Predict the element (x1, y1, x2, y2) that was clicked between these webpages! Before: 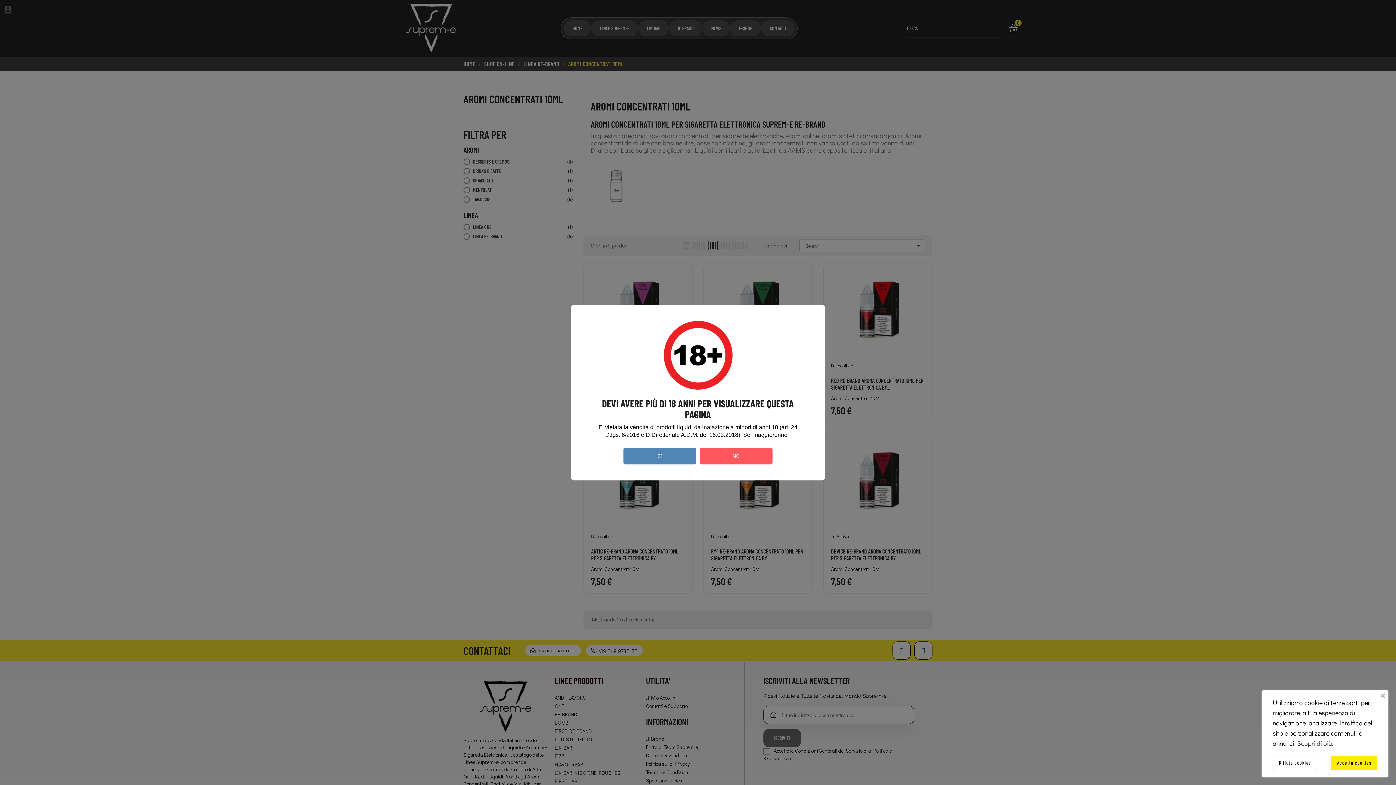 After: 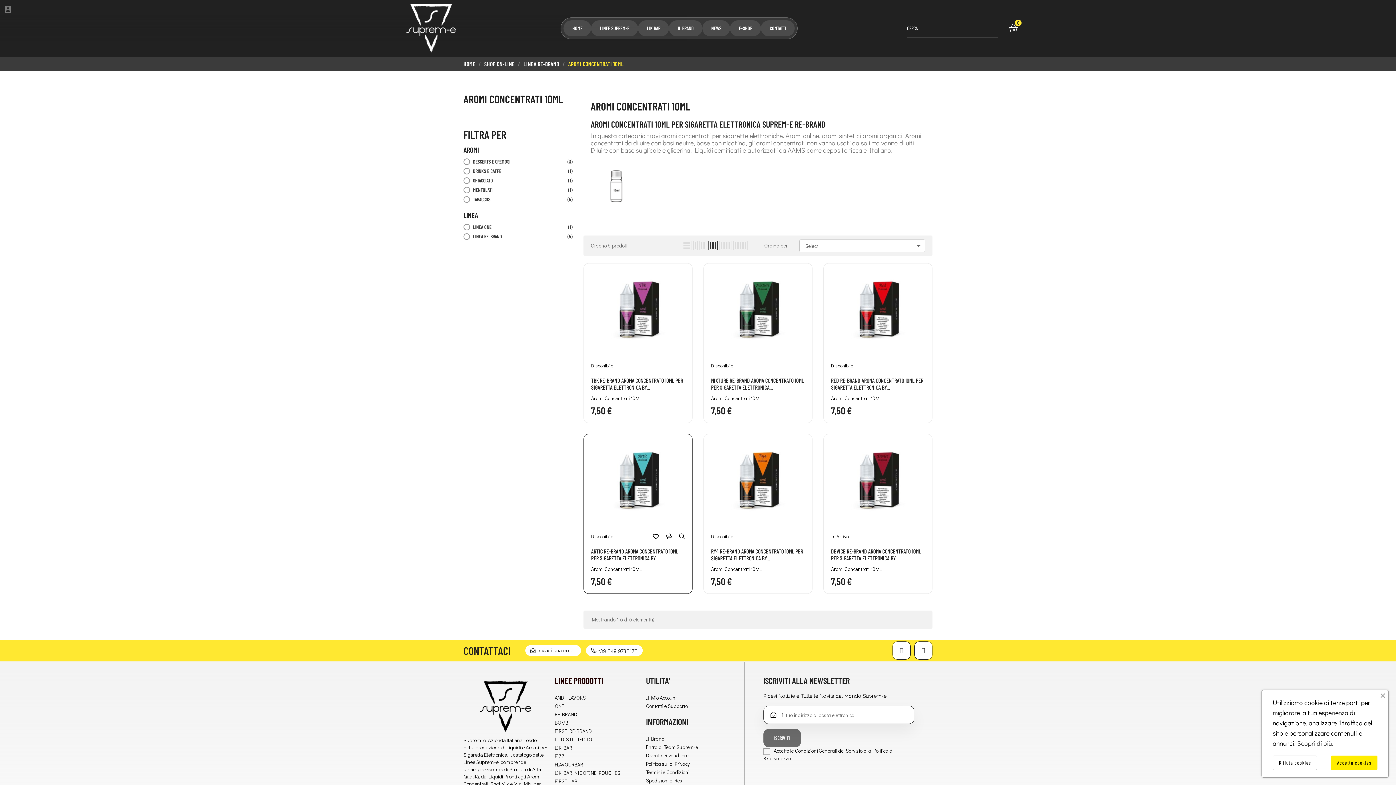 Action: label: SI bbox: (623, 447, 696, 464)